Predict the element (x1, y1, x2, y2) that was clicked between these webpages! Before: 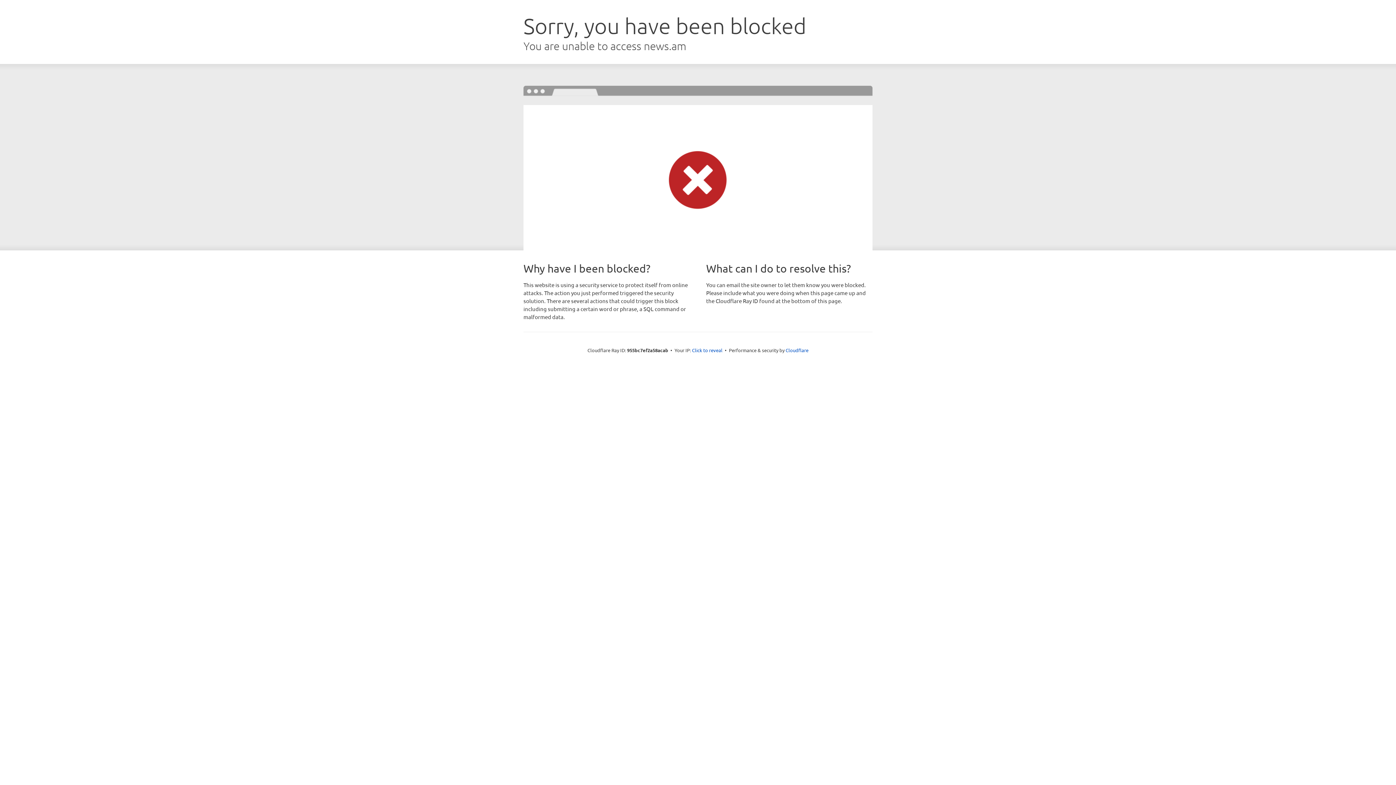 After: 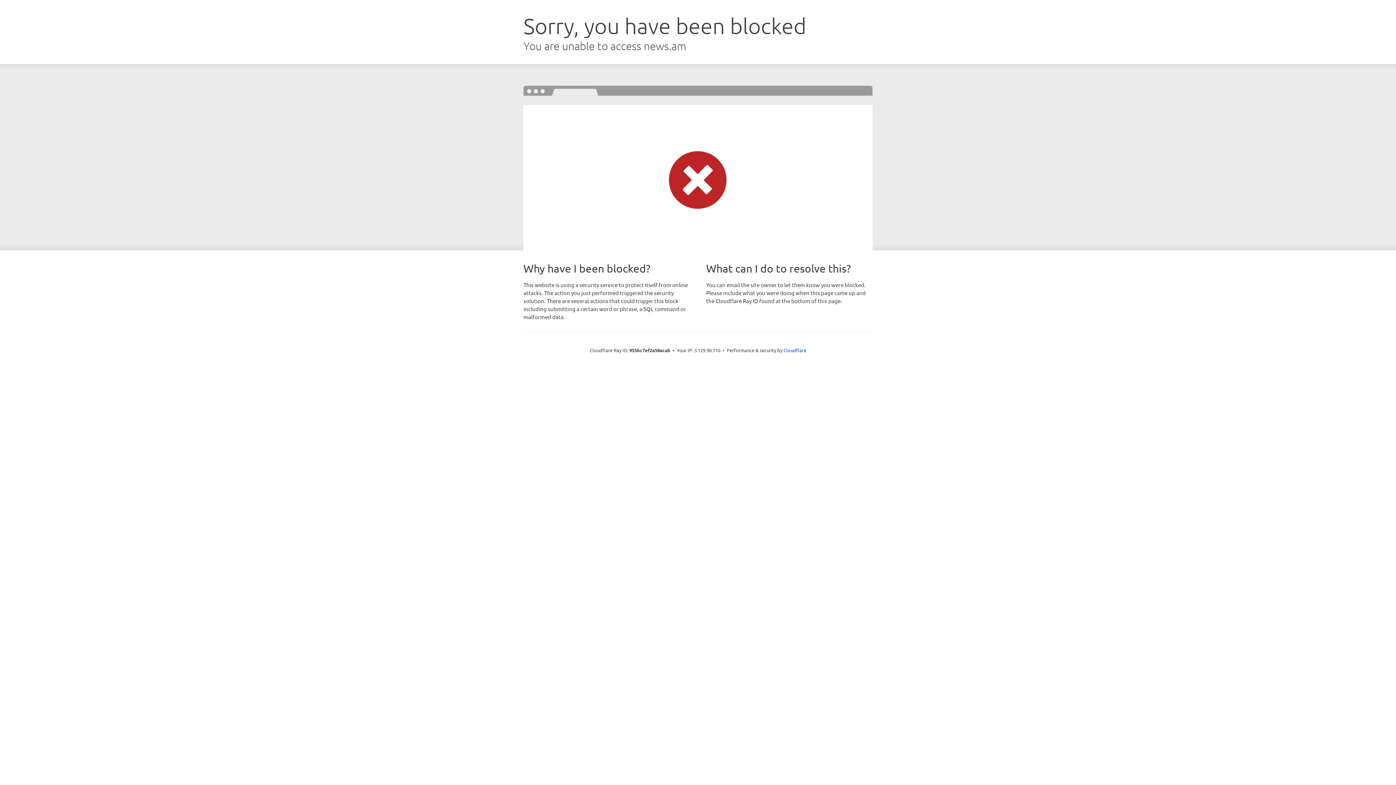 Action: bbox: (692, 346, 722, 353) label: Click to reveal